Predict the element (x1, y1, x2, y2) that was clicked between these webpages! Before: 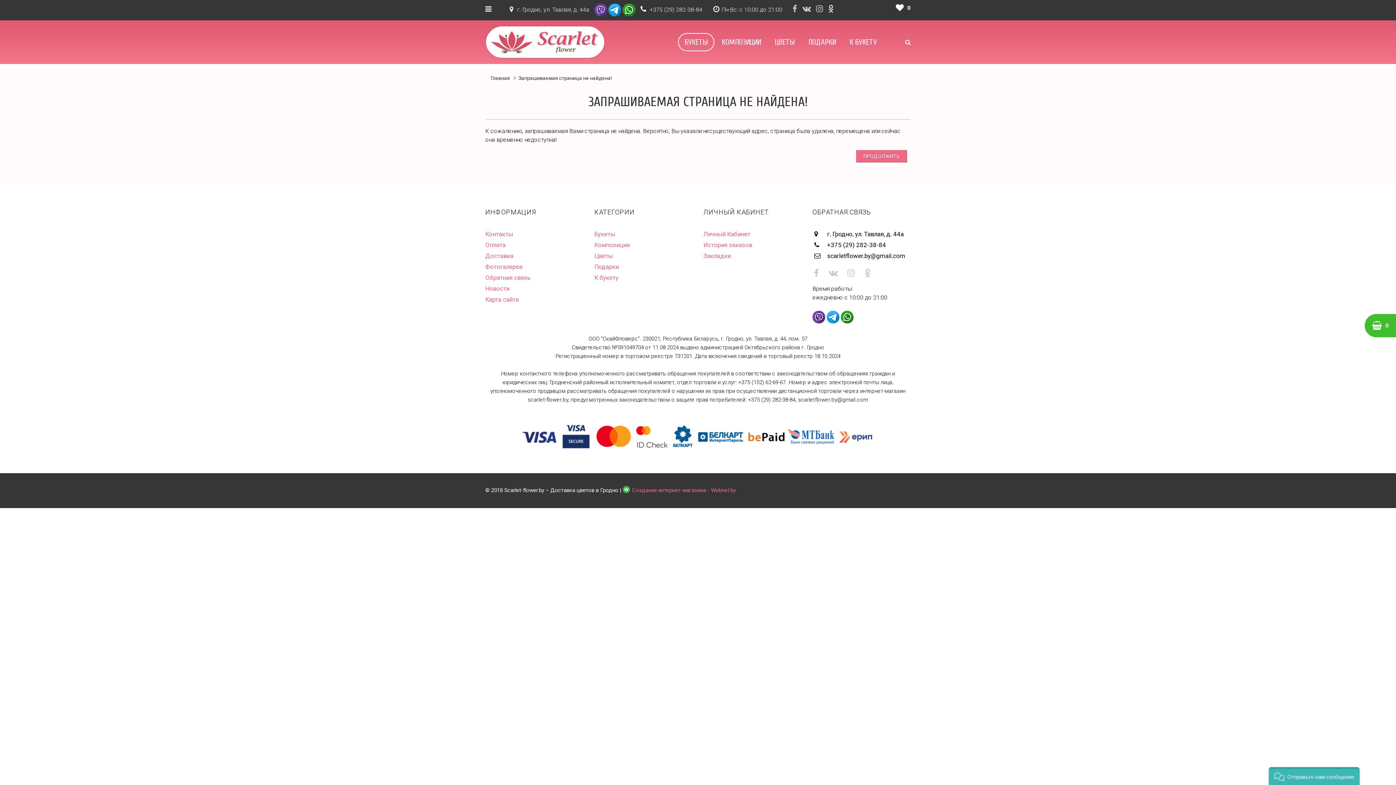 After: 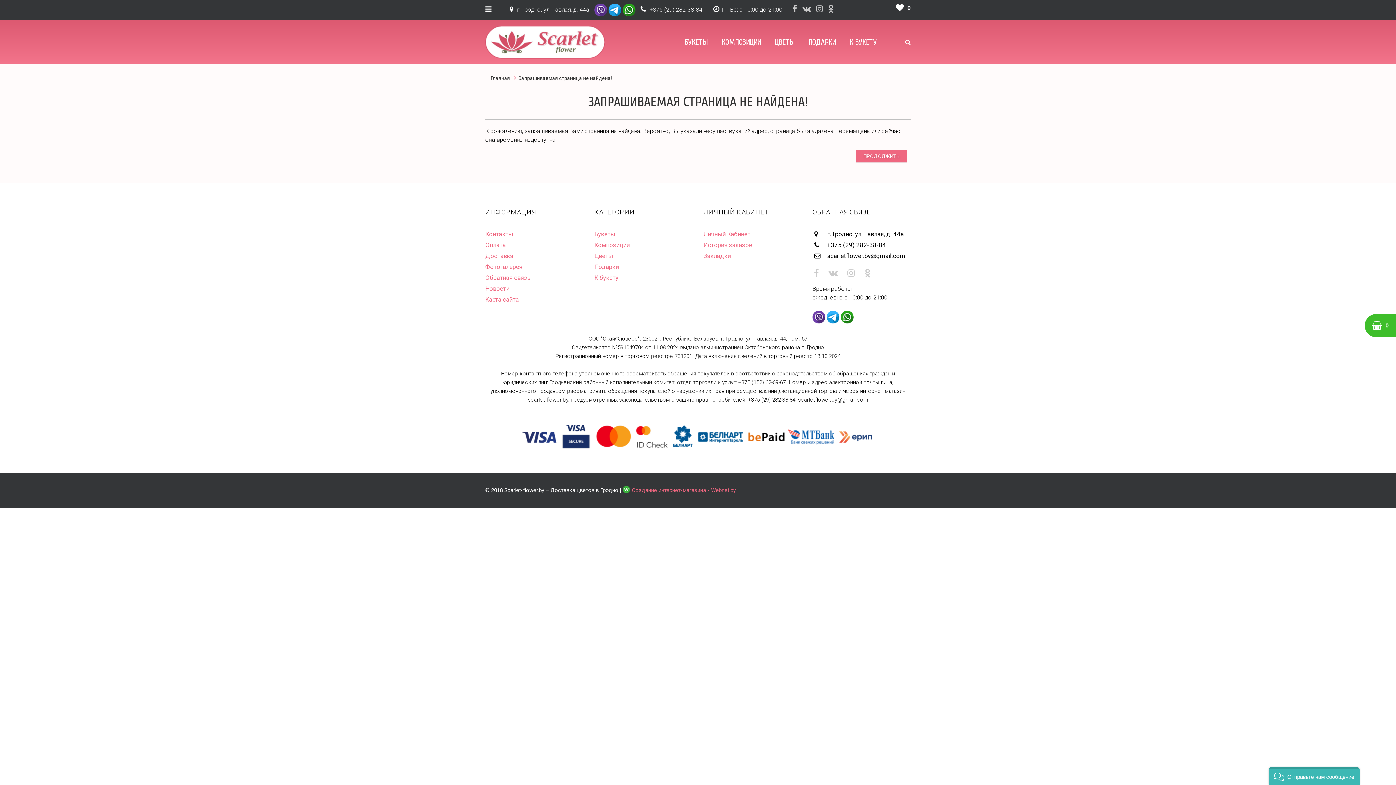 Action: label: ПРОДОЛЖИТЬ bbox: (856, 150, 907, 162)